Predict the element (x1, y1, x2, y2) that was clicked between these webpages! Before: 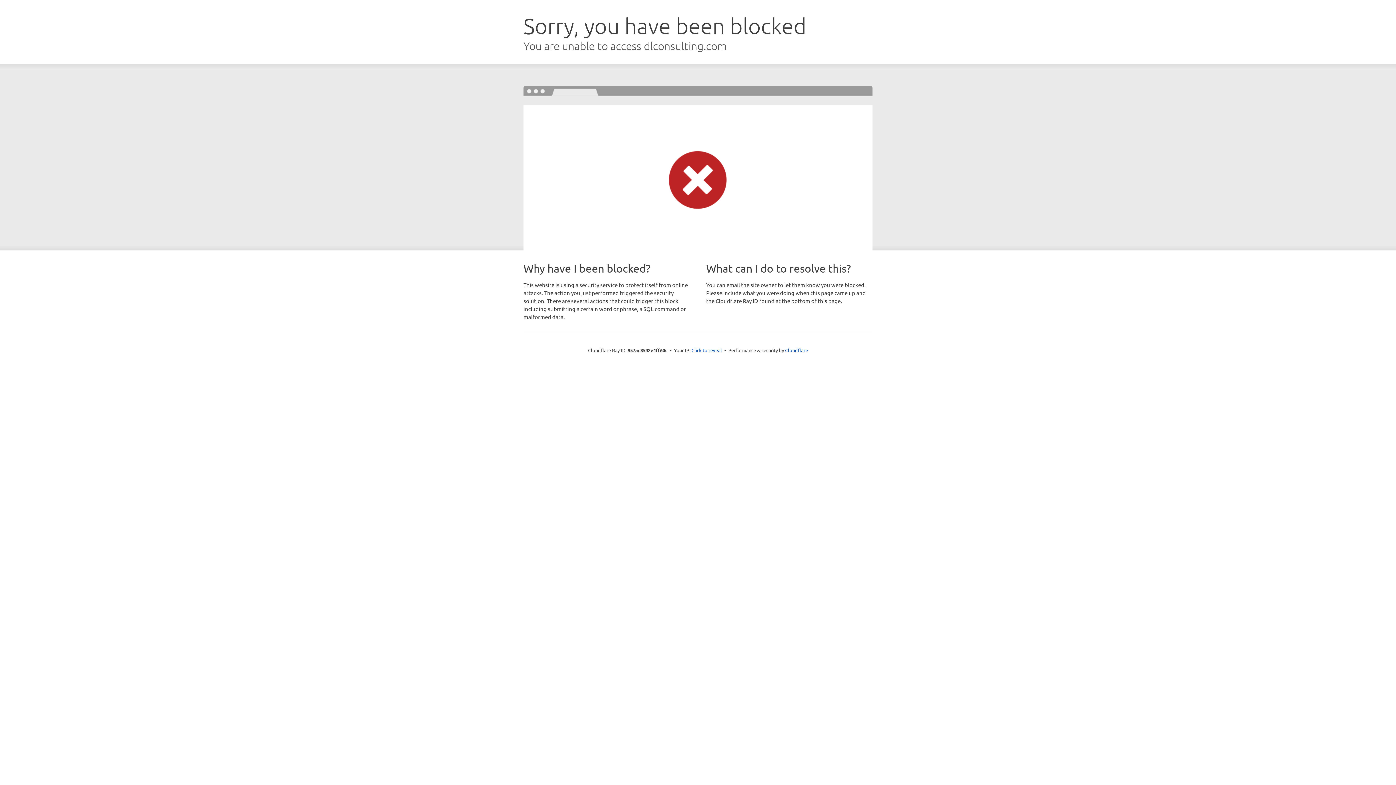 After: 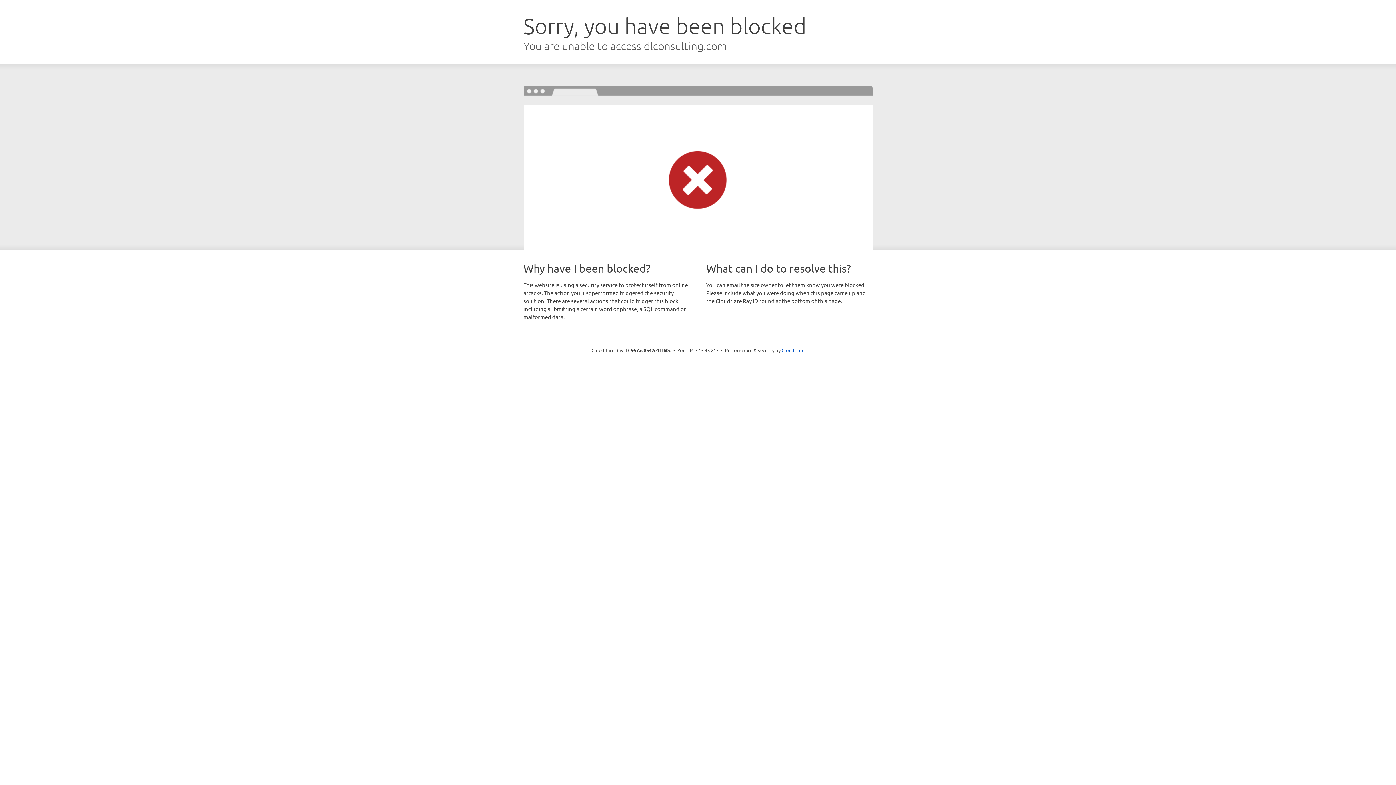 Action: label: Click to reveal bbox: (691, 346, 722, 353)